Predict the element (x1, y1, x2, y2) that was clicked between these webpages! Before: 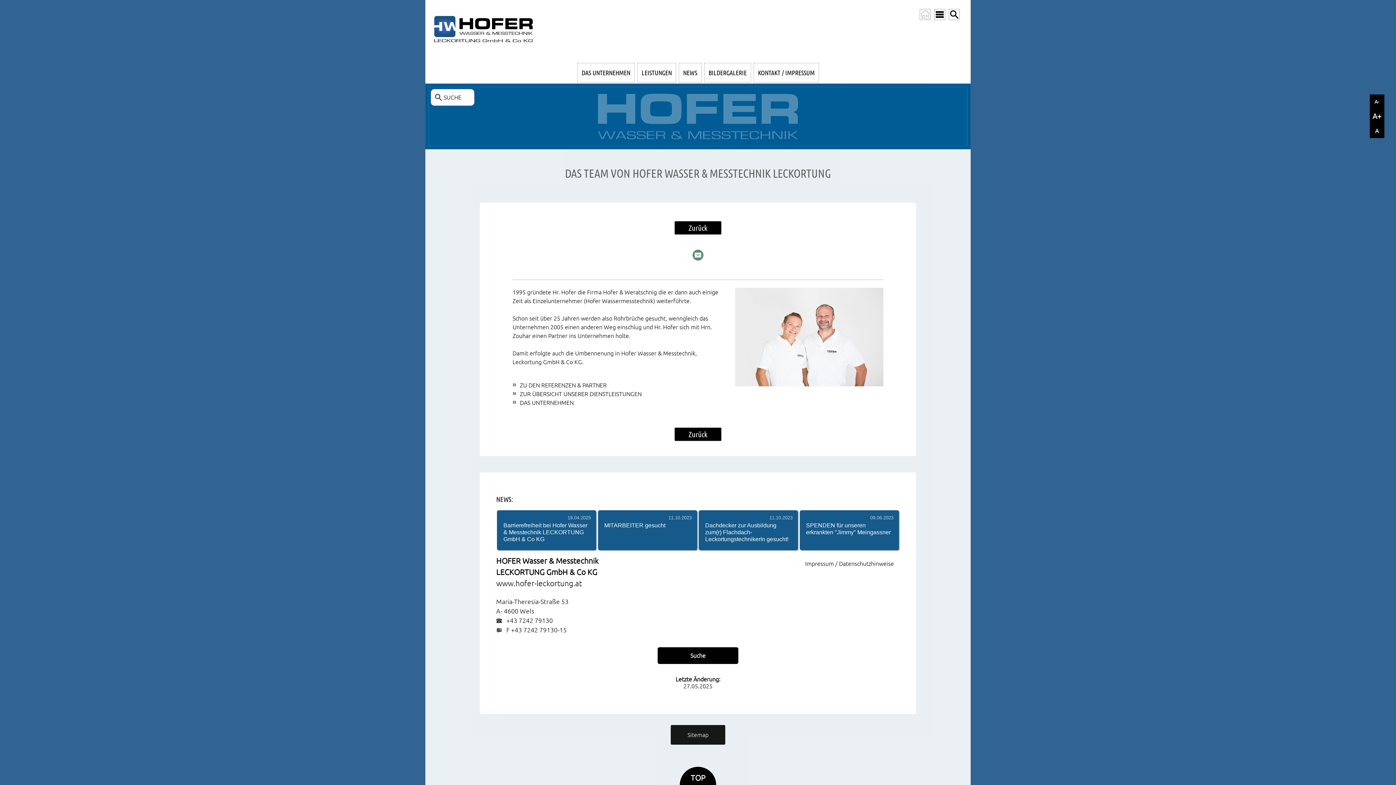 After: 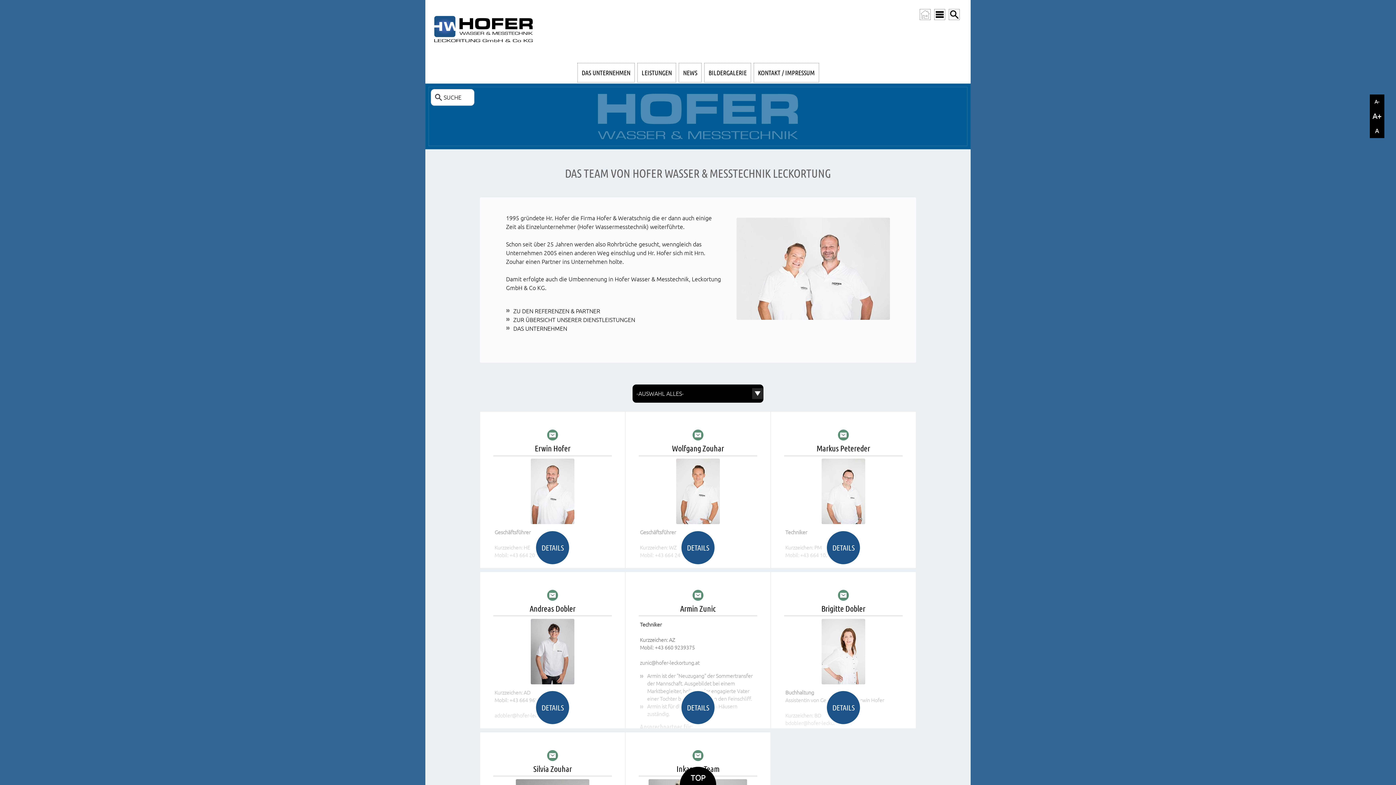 Action: label: Zurück bbox: (674, 221, 721, 234)